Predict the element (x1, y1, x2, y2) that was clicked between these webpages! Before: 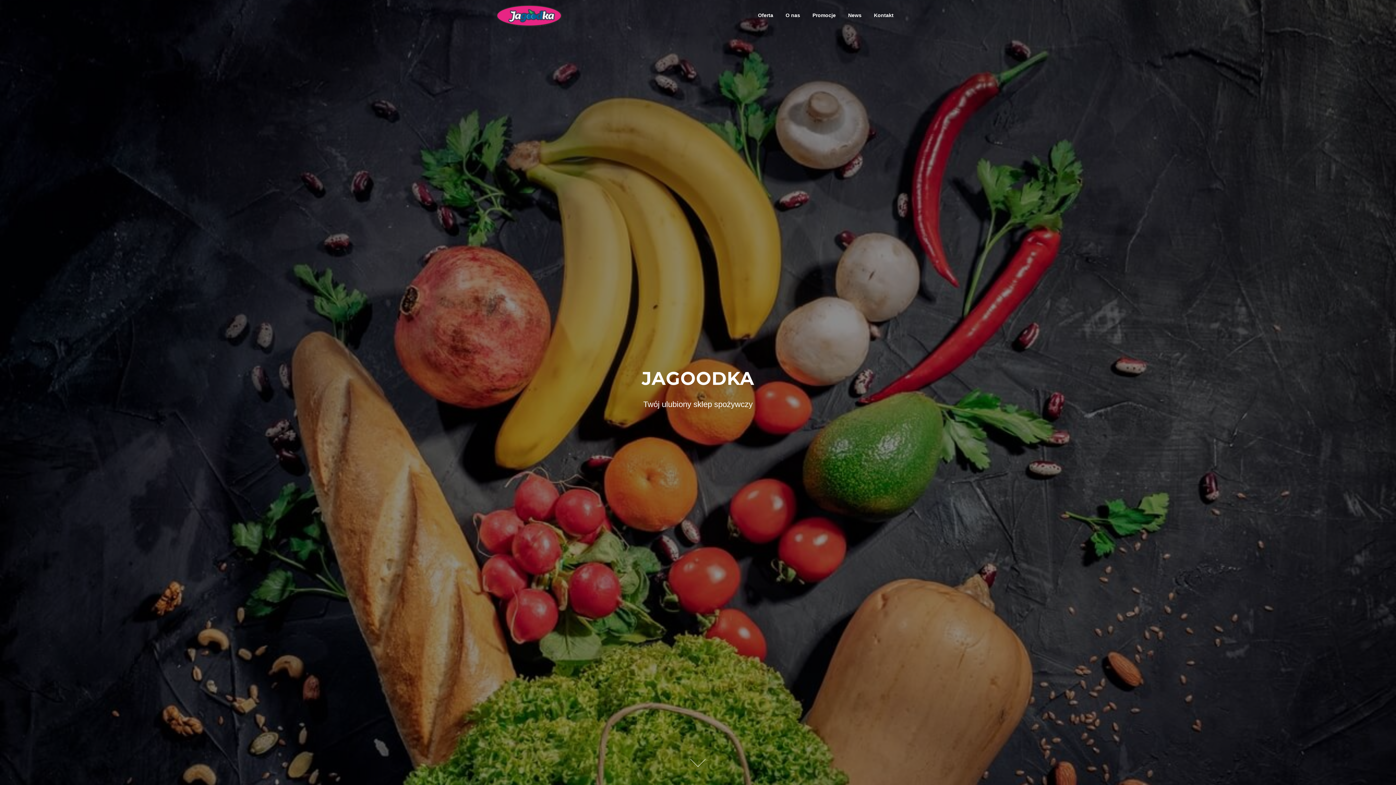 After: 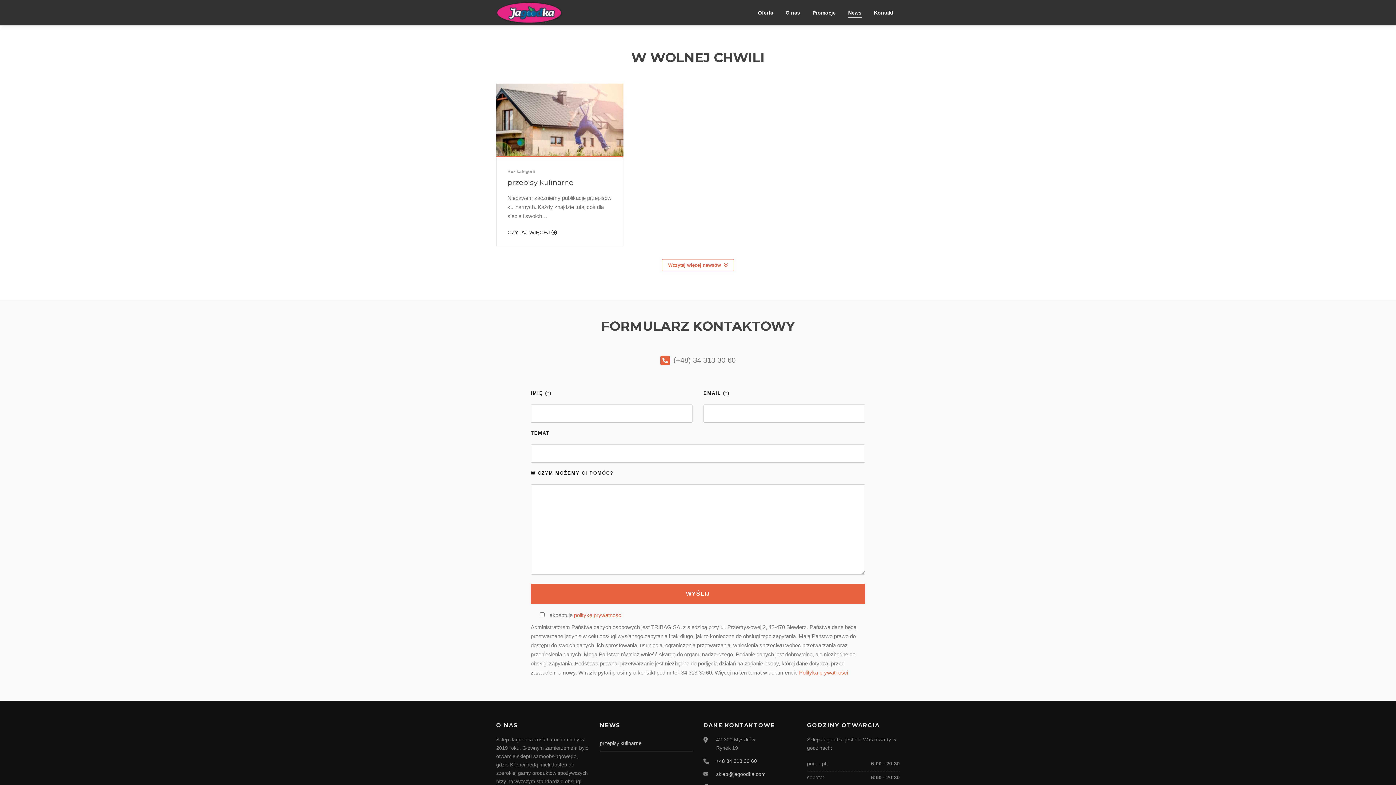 Action: label: News bbox: (842, 0, 868, 30)